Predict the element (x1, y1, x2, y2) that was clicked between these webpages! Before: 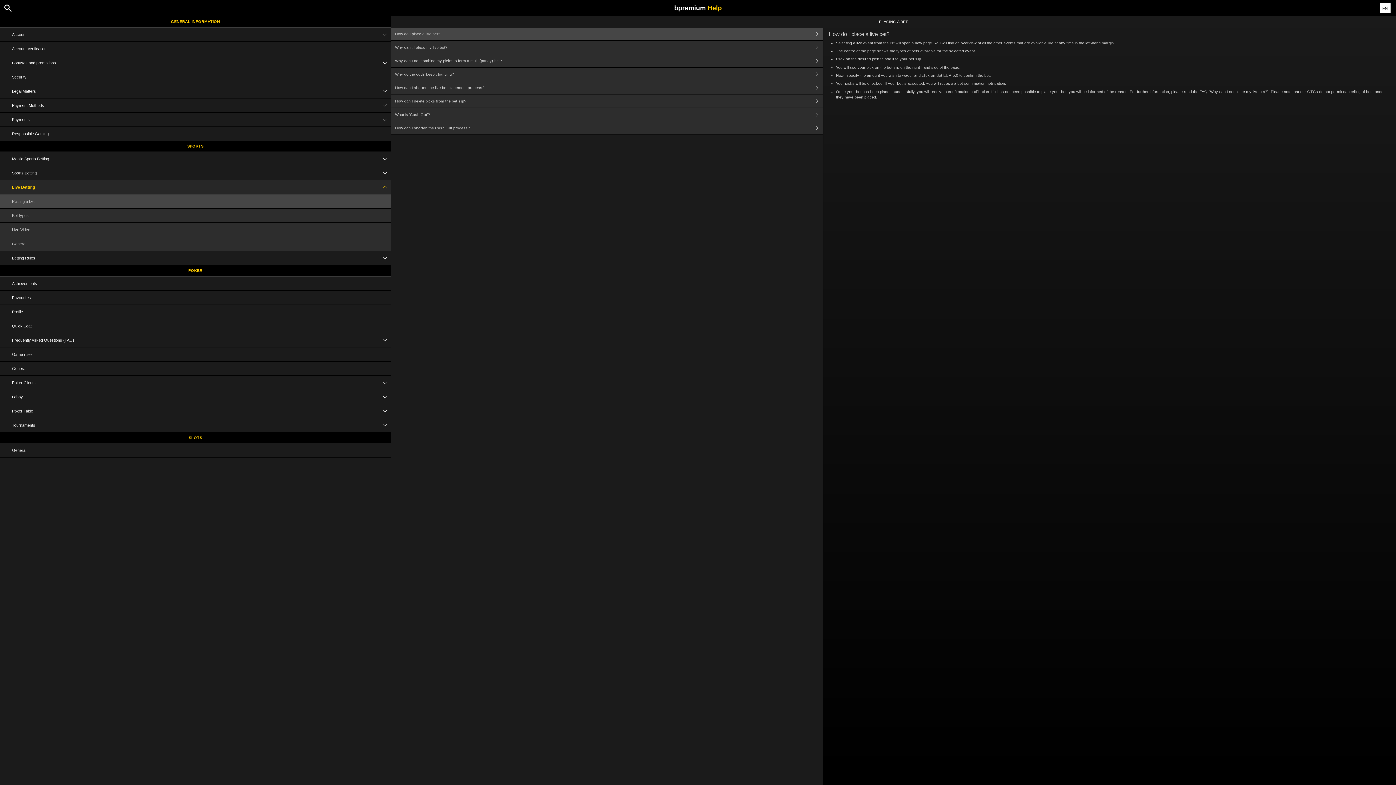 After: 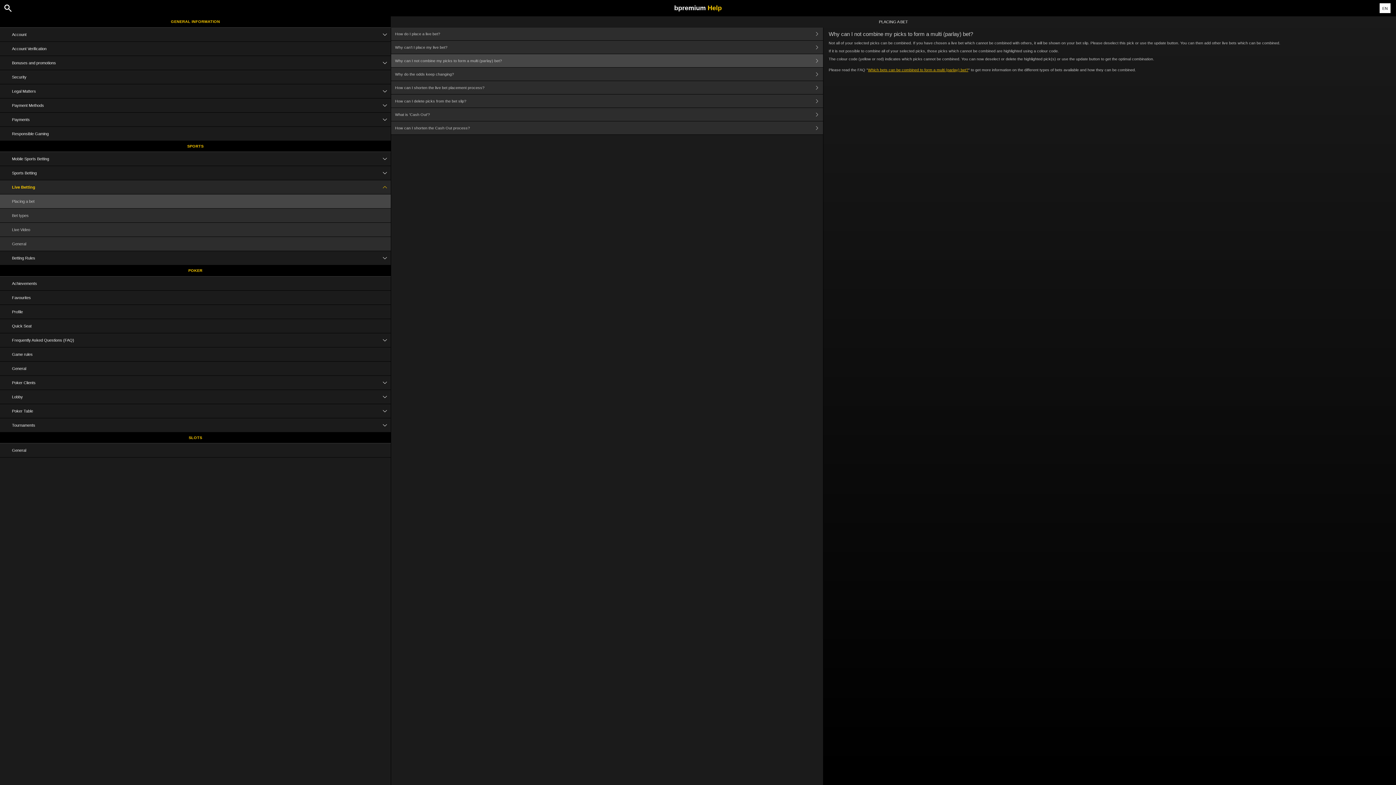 Action: label: Why can I not combine my picks to form a multi (parlay) bet? bbox: (391, 54, 823, 67)